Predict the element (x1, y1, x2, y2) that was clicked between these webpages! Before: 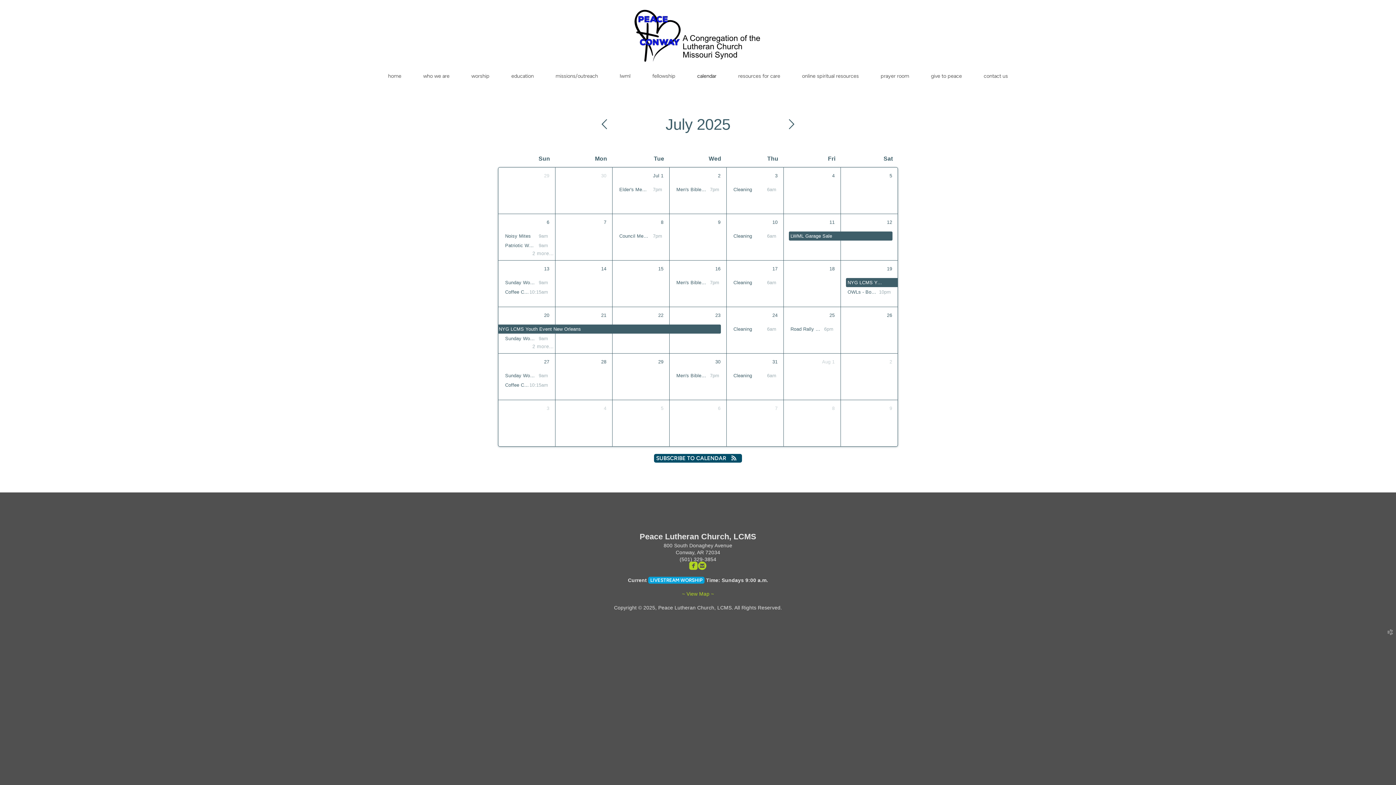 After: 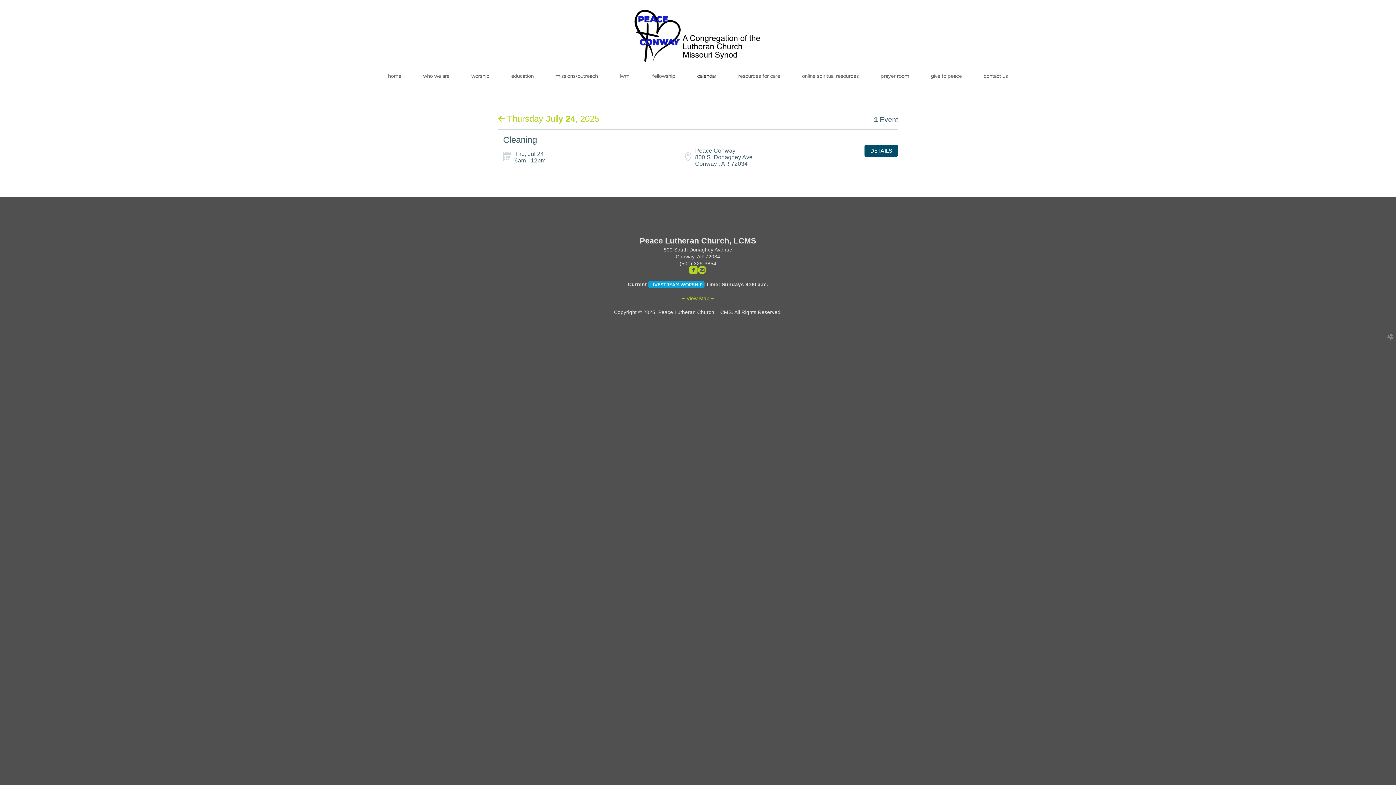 Action: label: Cleaning
6am bbox: (732, 324, 778, 333)